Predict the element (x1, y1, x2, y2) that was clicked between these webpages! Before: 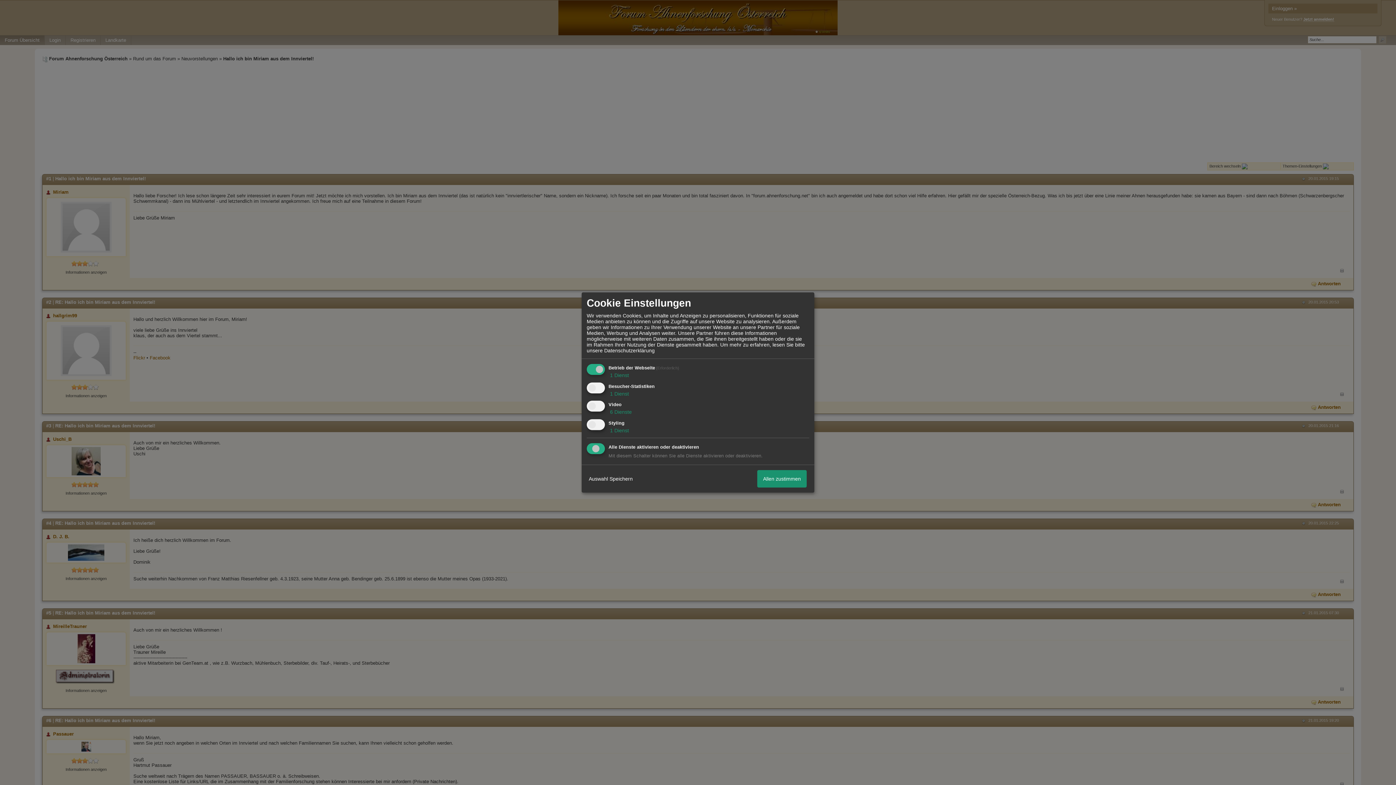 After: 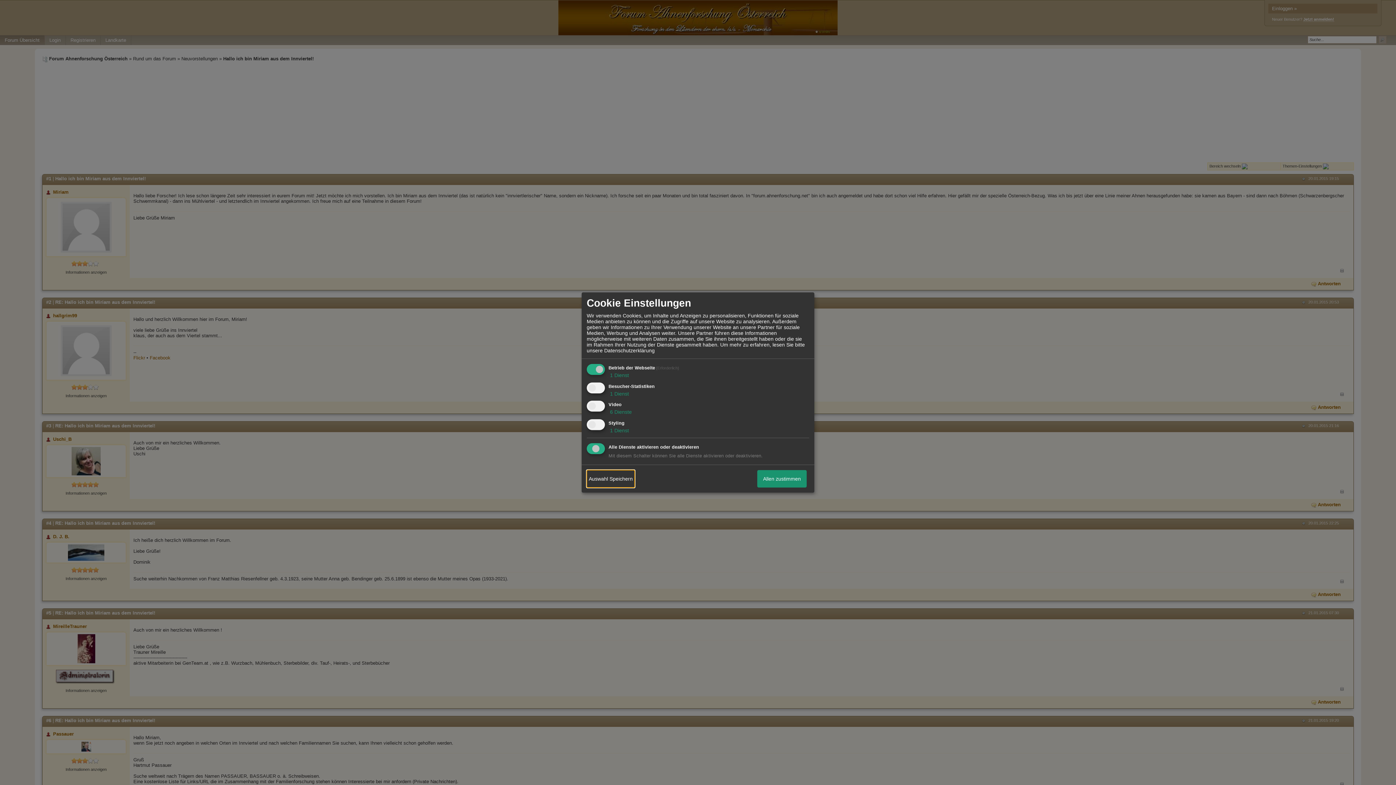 Action: bbox: (586, 470, 634, 487) label: Auswahl Speichern